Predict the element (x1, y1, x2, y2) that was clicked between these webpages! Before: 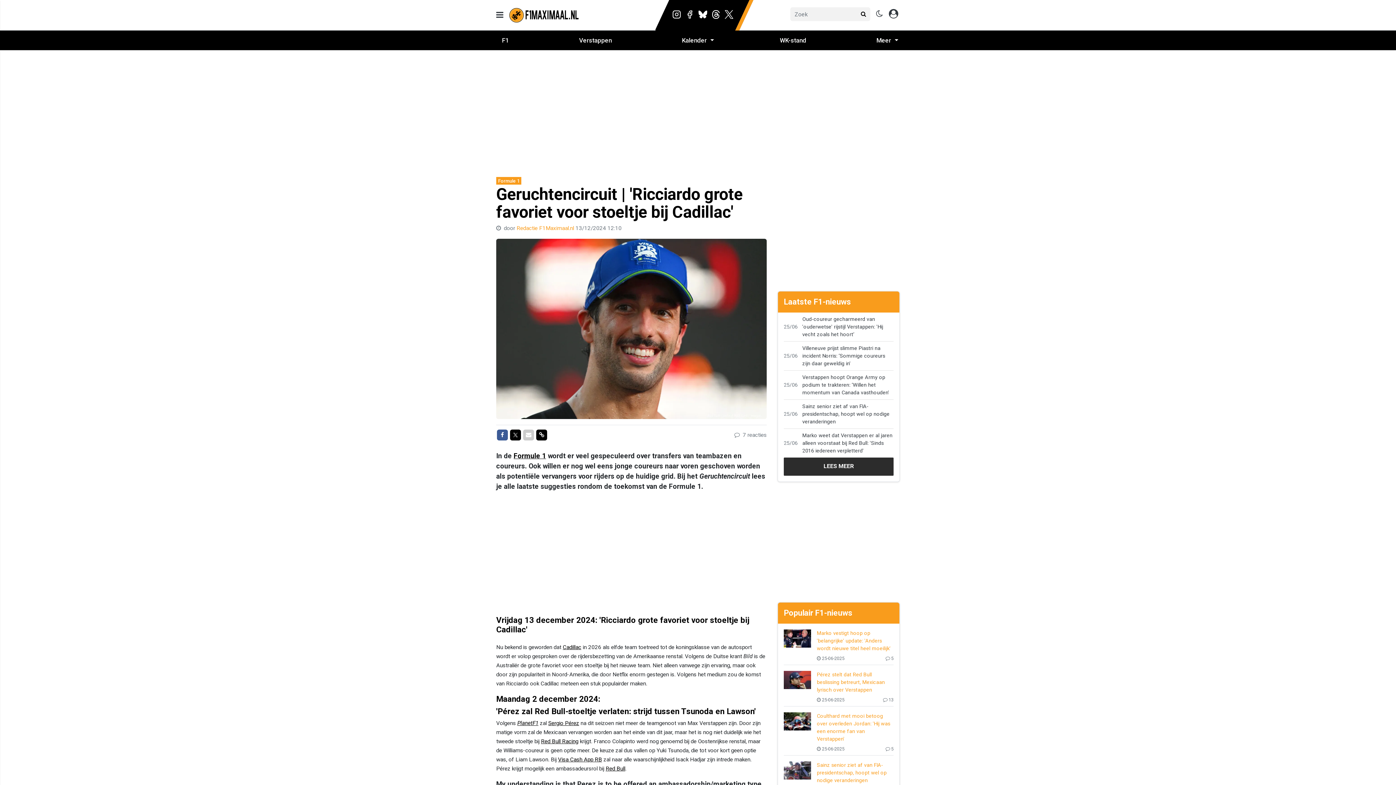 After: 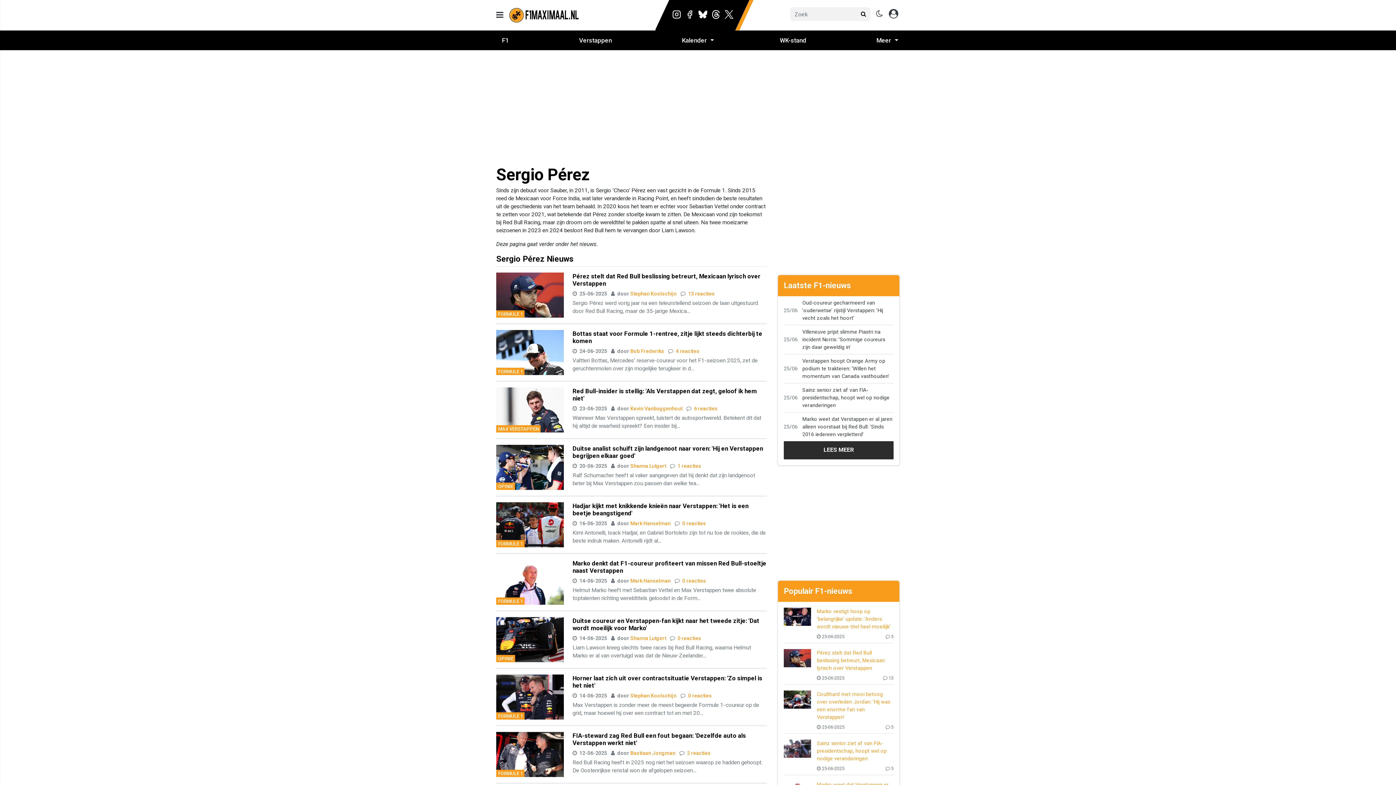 Action: bbox: (548, 720, 579, 726) label: Sergio Pérez